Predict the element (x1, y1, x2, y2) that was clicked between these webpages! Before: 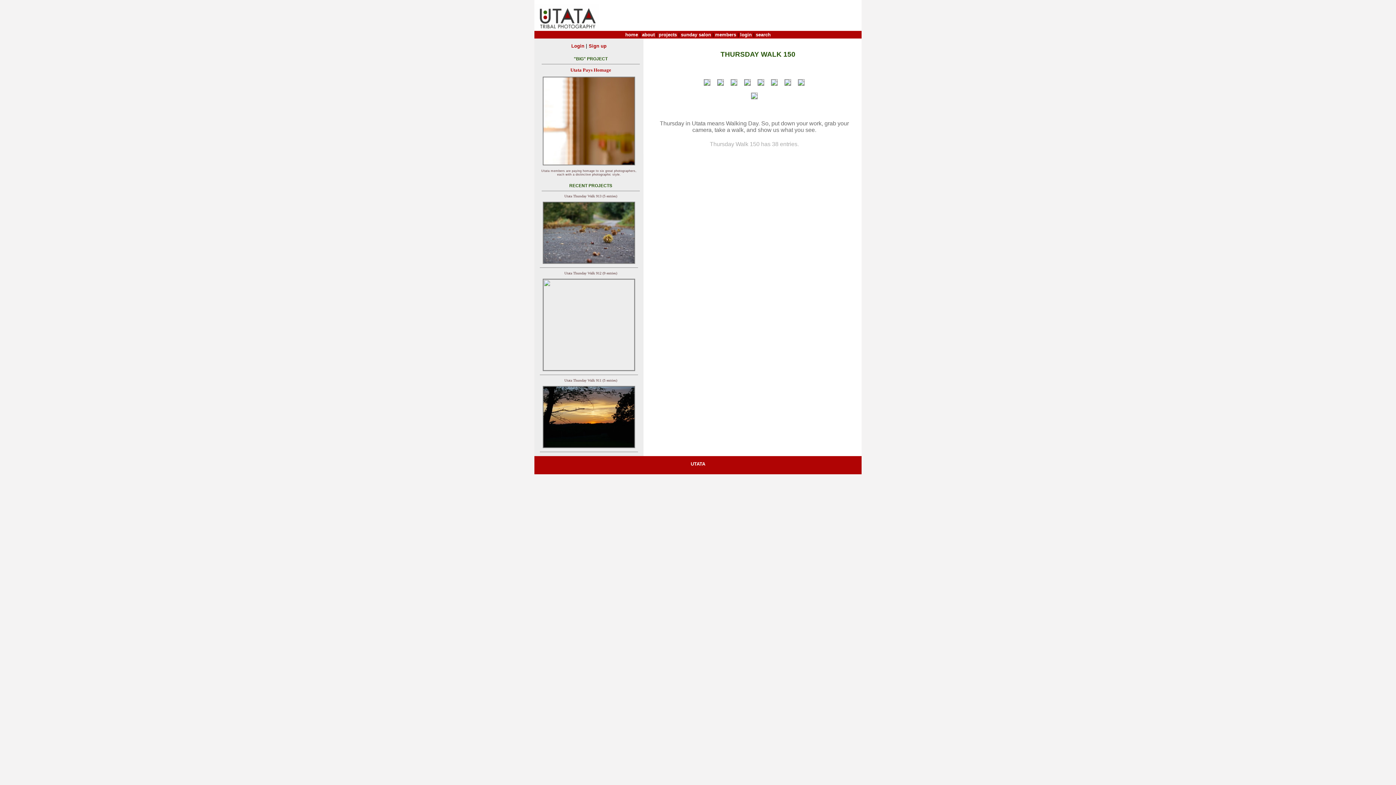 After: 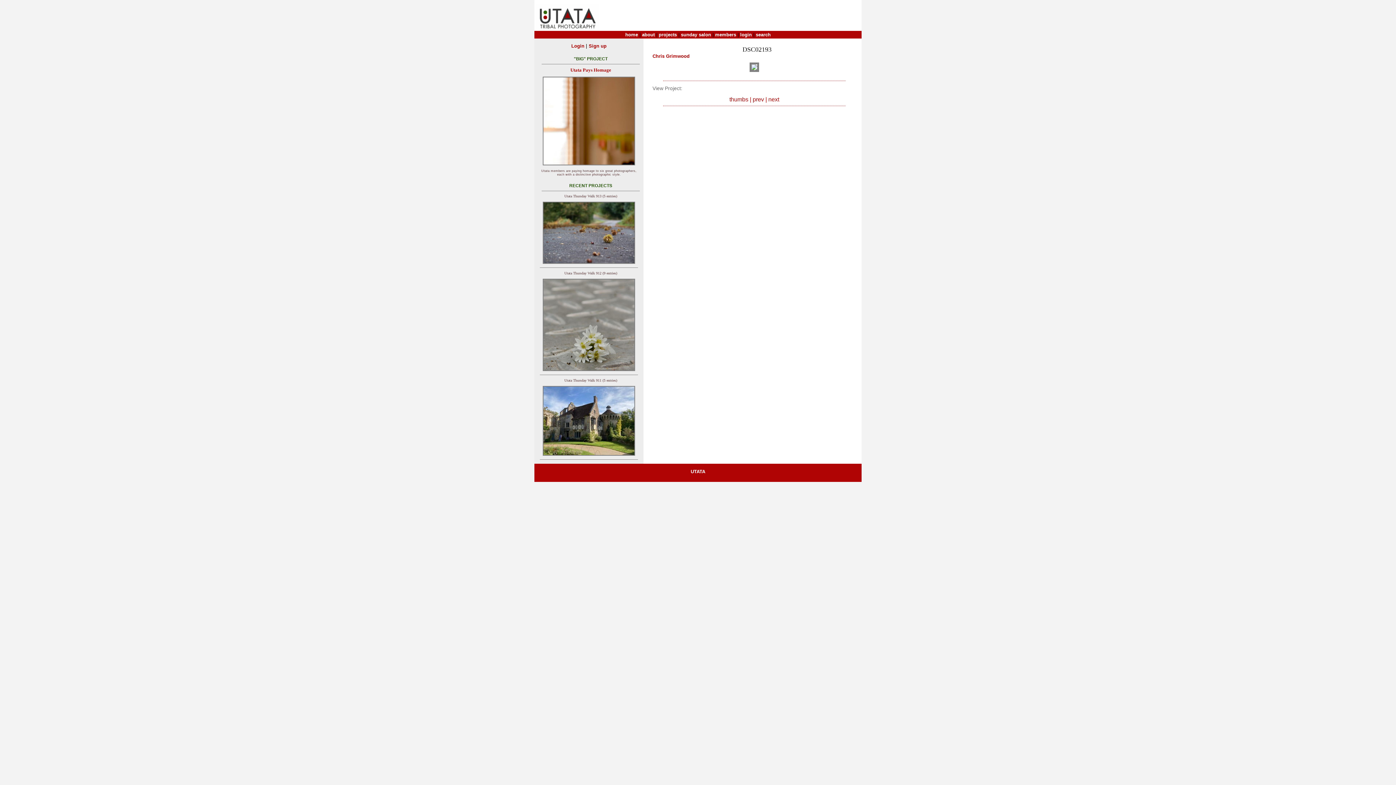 Action: bbox: (534, 386, 643, 448)